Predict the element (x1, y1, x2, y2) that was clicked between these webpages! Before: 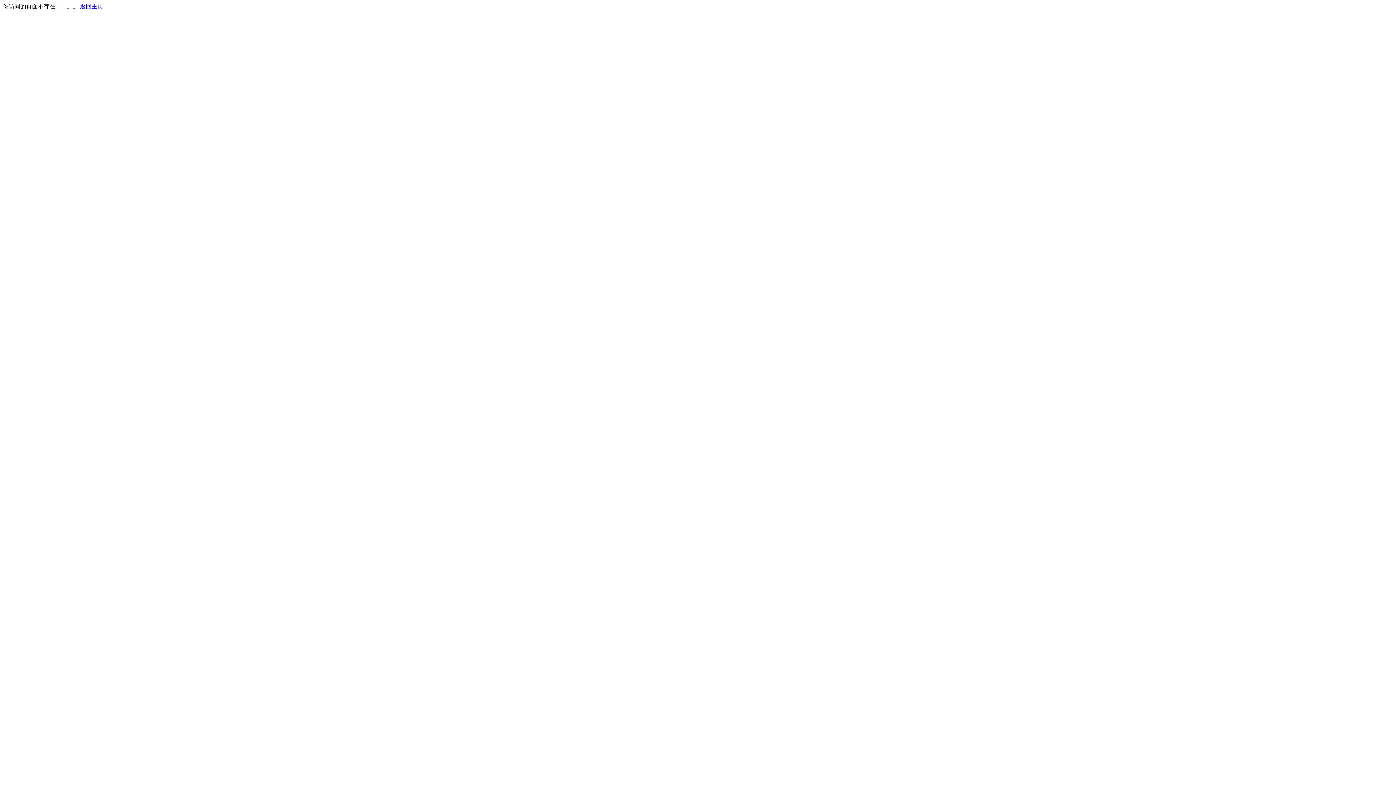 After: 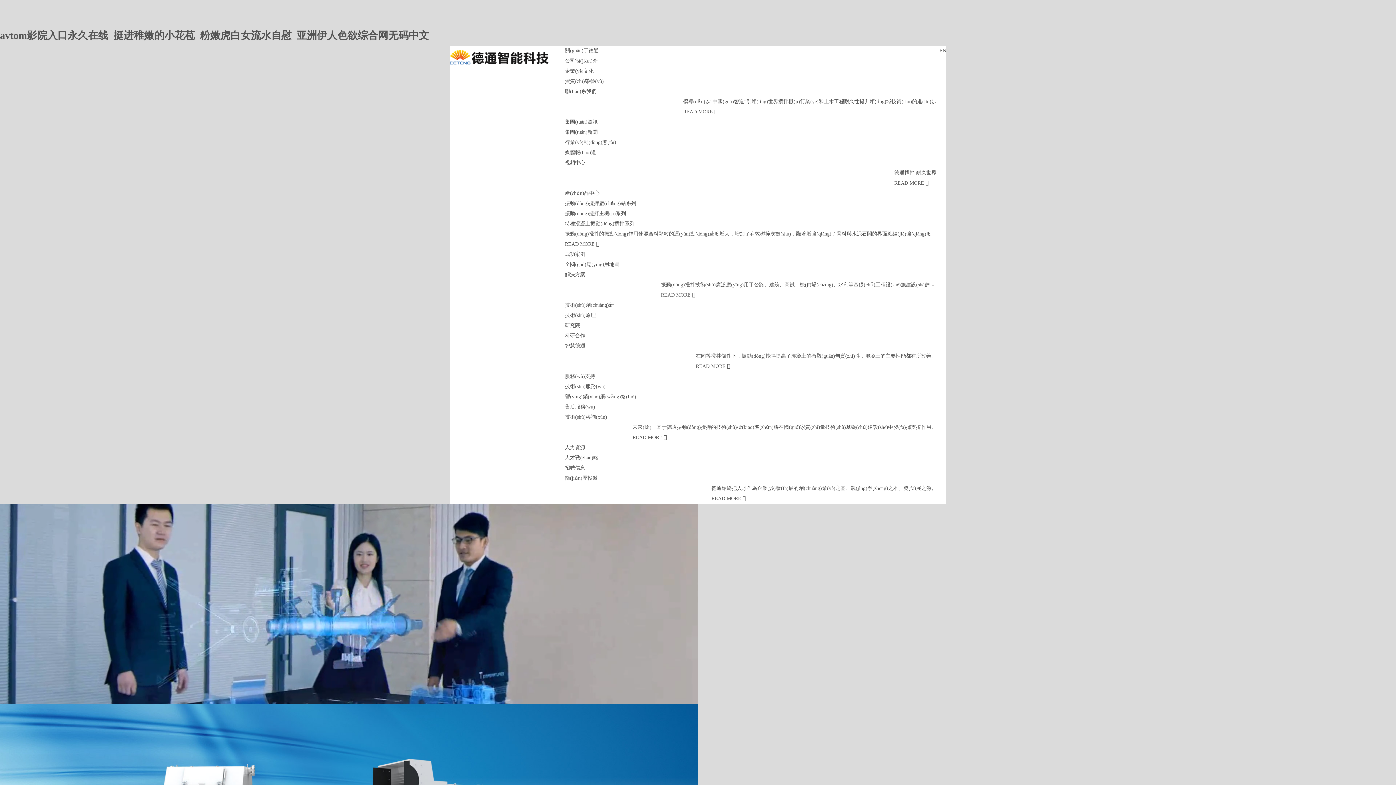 Action: label: 返回主页 bbox: (80, 3, 103, 9)